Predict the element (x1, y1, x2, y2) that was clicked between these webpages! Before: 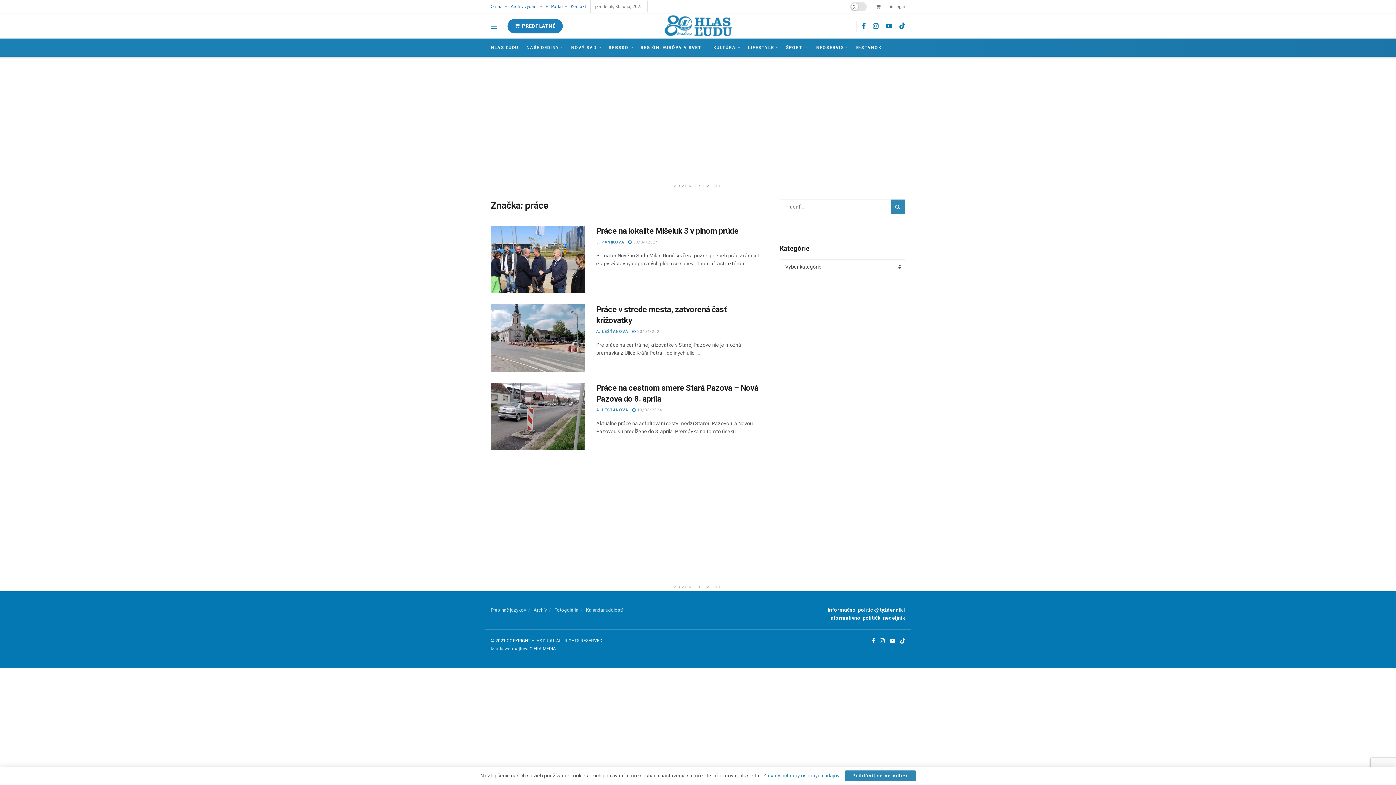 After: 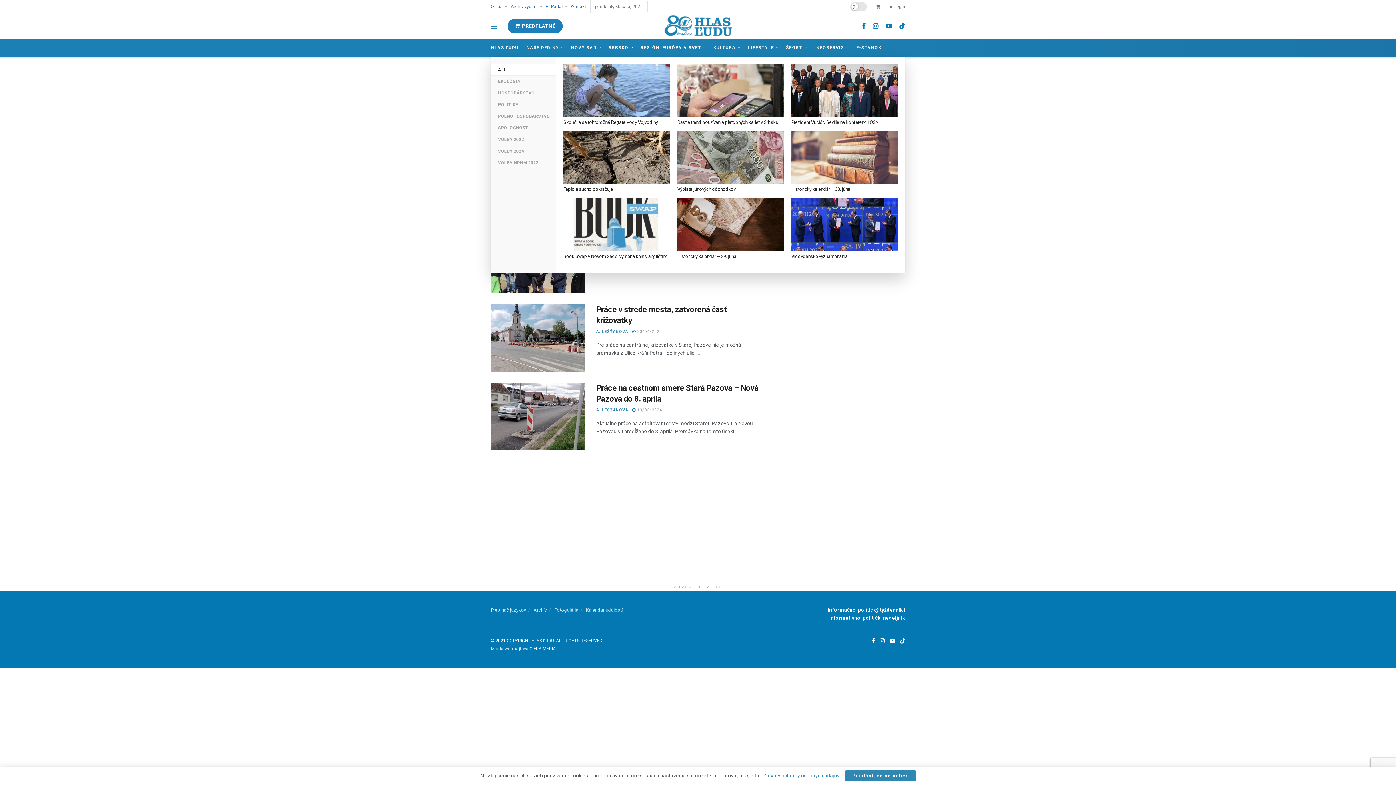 Action: label: SRBSKO bbox: (608, 38, 632, 56)